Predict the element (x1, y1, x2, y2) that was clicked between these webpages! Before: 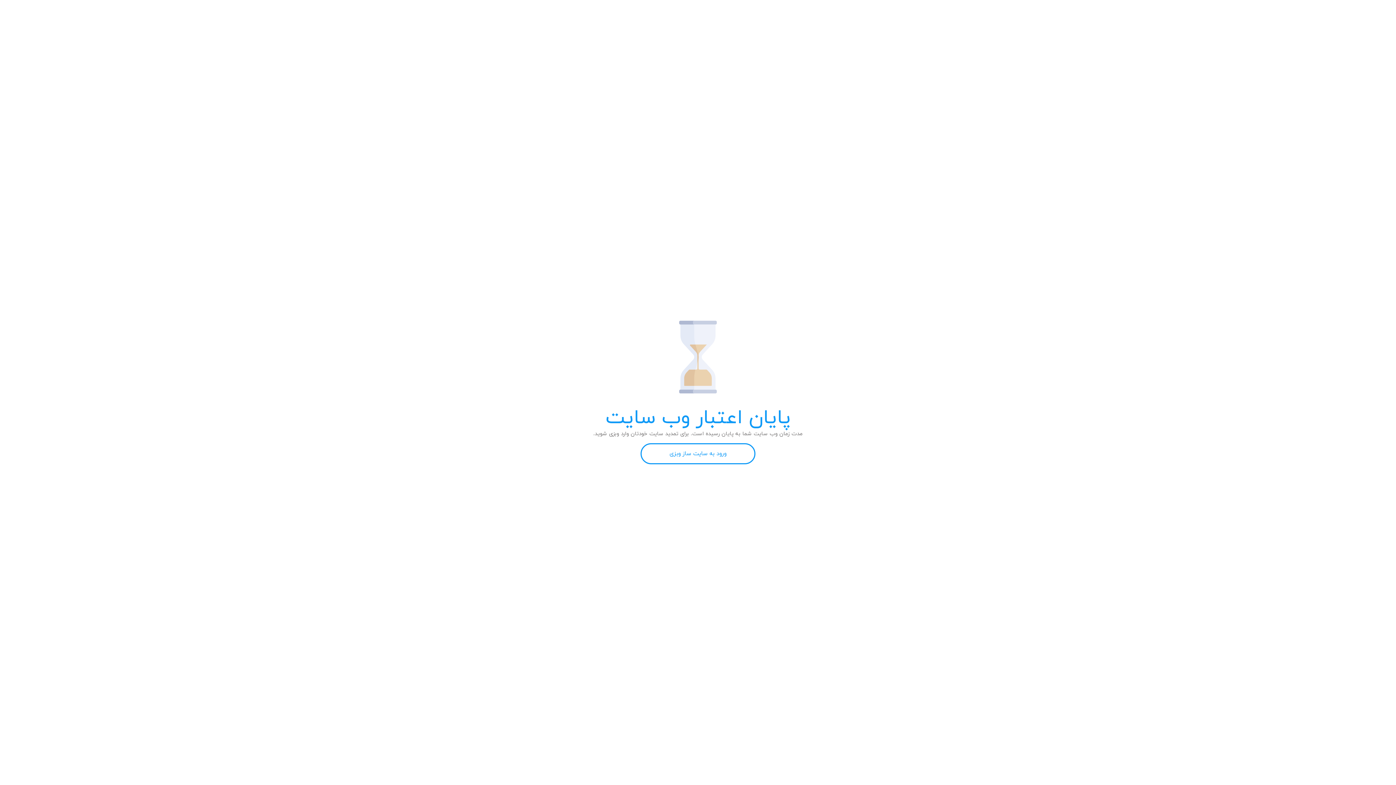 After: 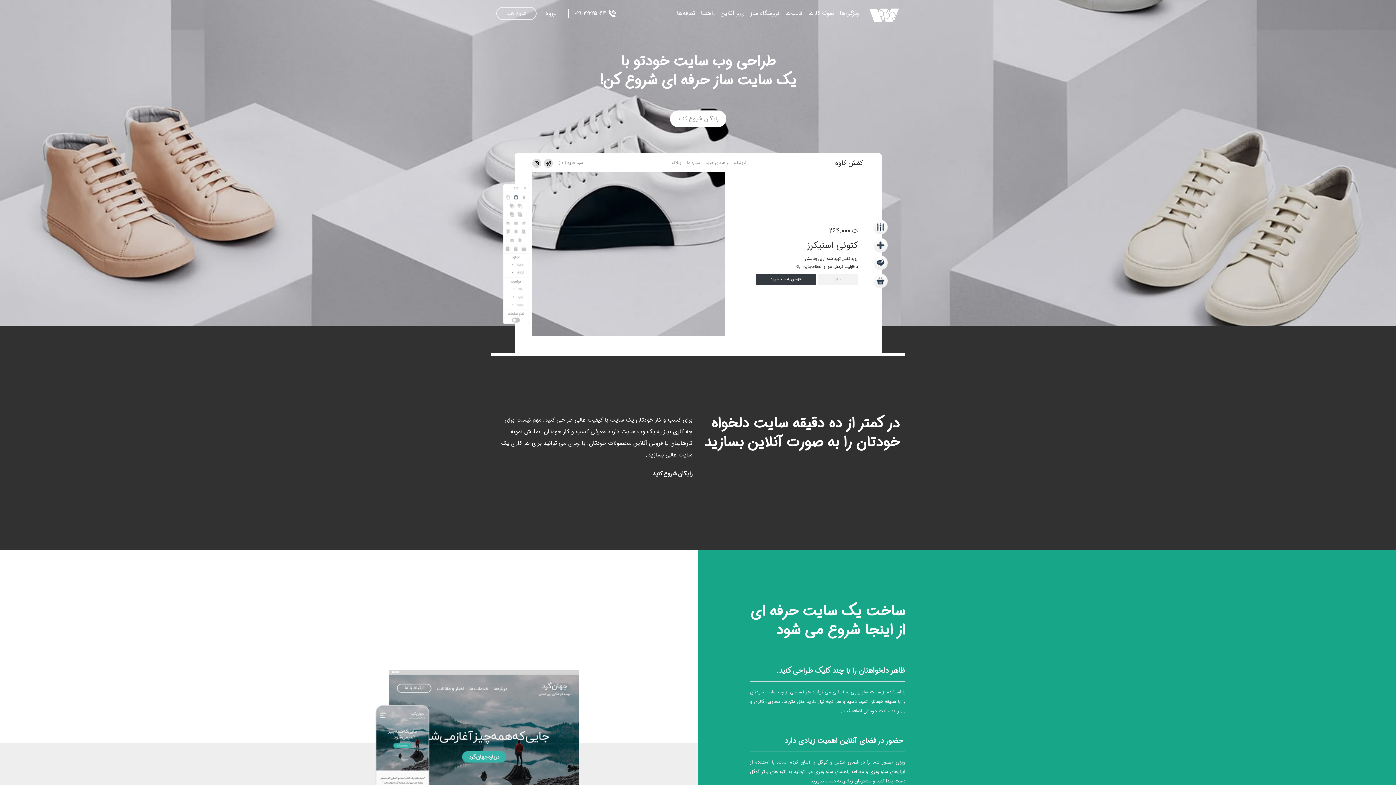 Action: label: ورود به سایت ساز وبزی bbox: (640, 443, 755, 464)